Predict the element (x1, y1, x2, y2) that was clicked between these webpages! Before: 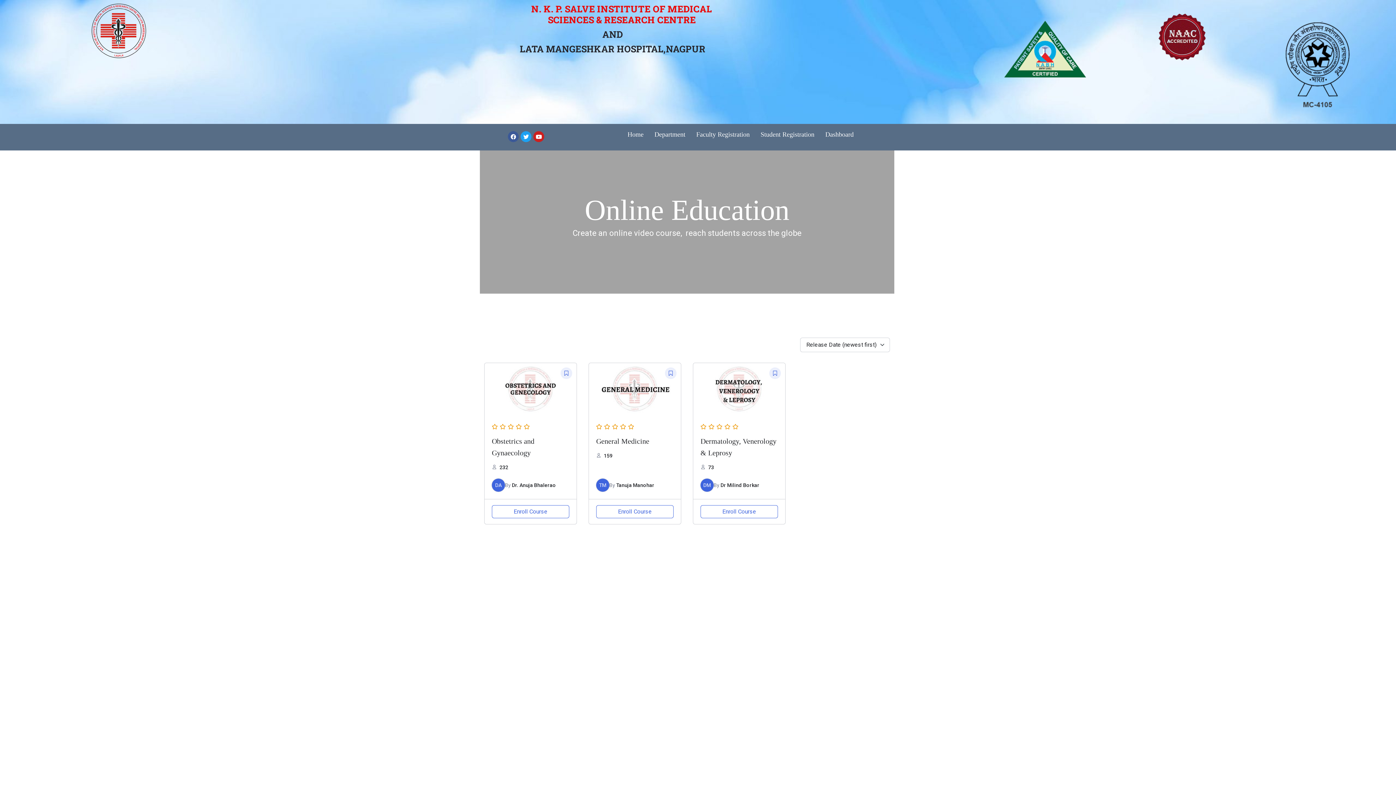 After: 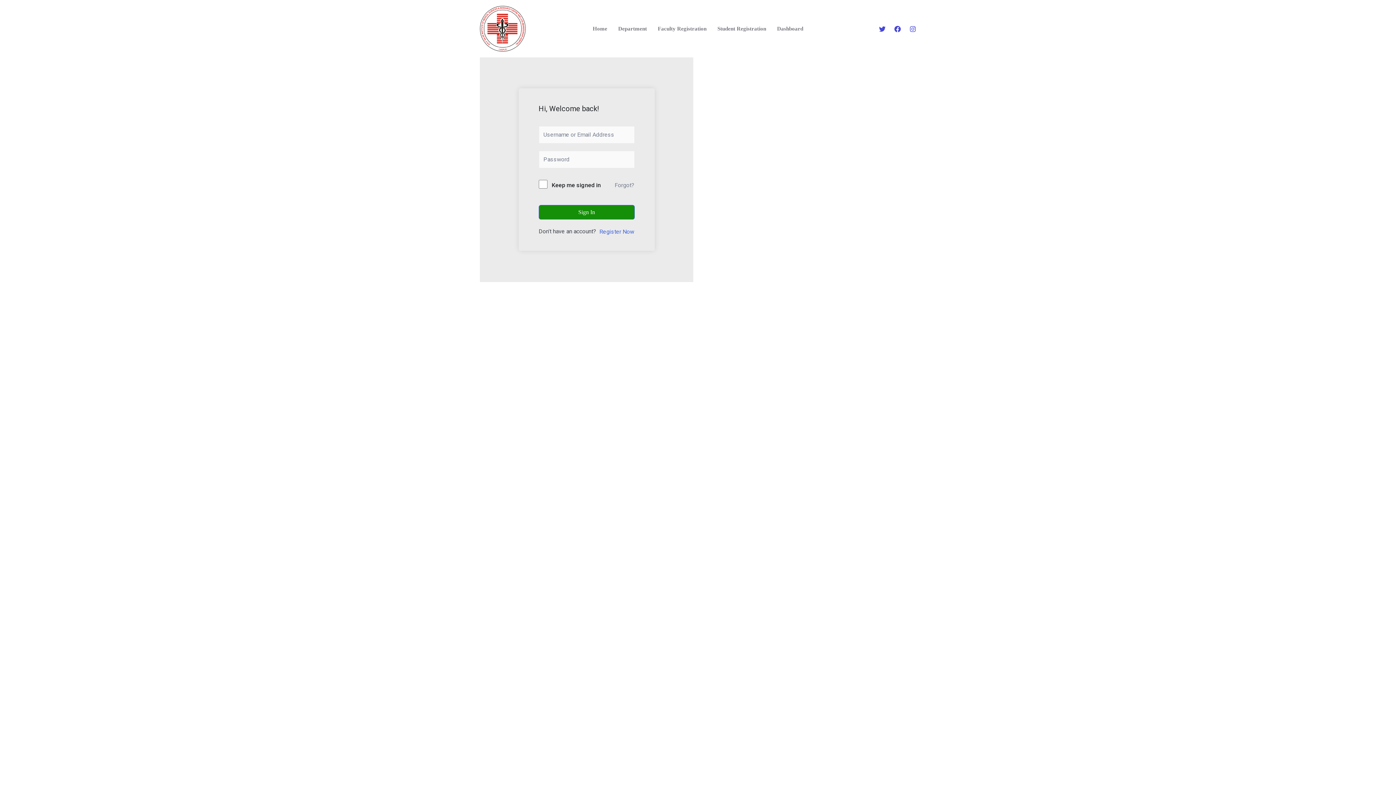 Action: bbox: (596, 437, 649, 445) label: General Medicine